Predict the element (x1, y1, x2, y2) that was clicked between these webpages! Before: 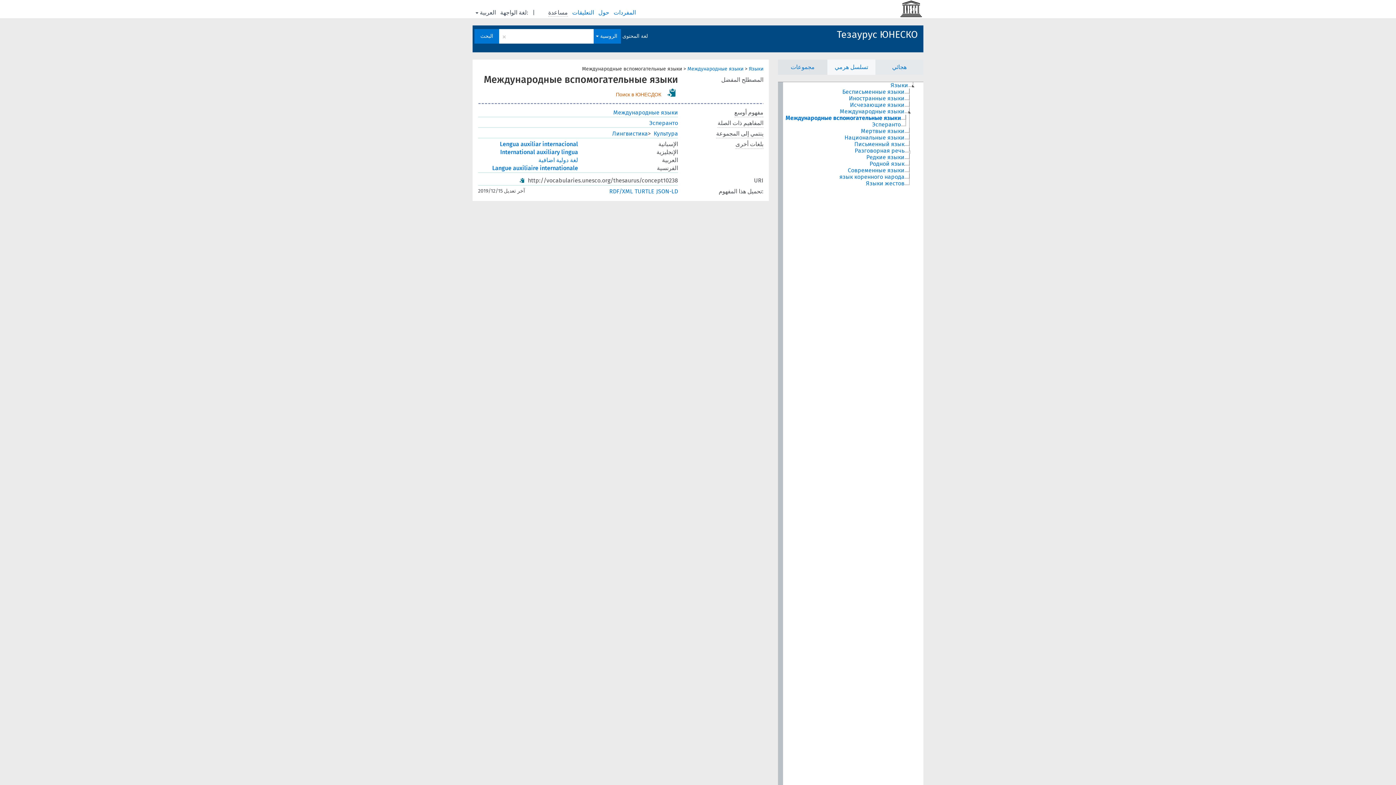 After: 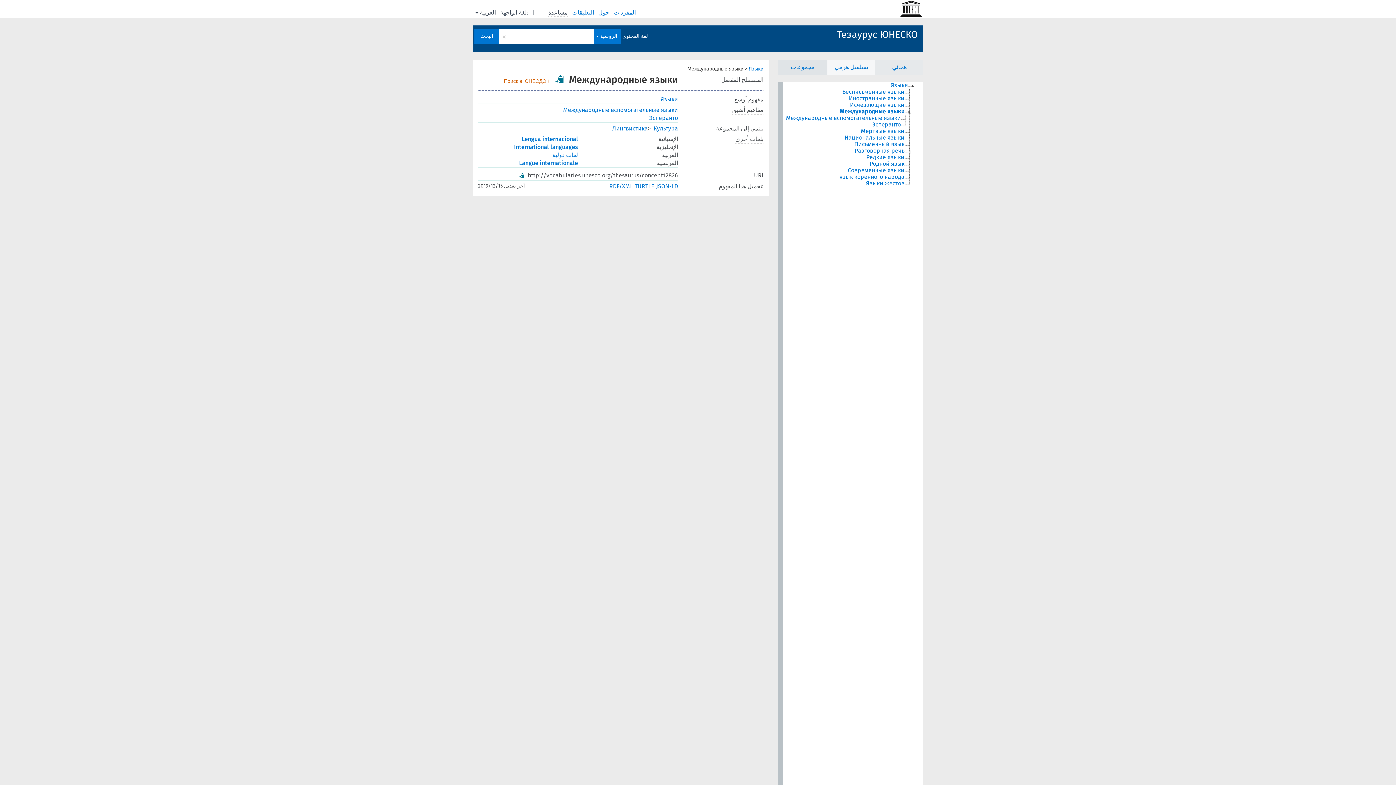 Action: bbox: (620, 94, 678, 100) label: Международные языки